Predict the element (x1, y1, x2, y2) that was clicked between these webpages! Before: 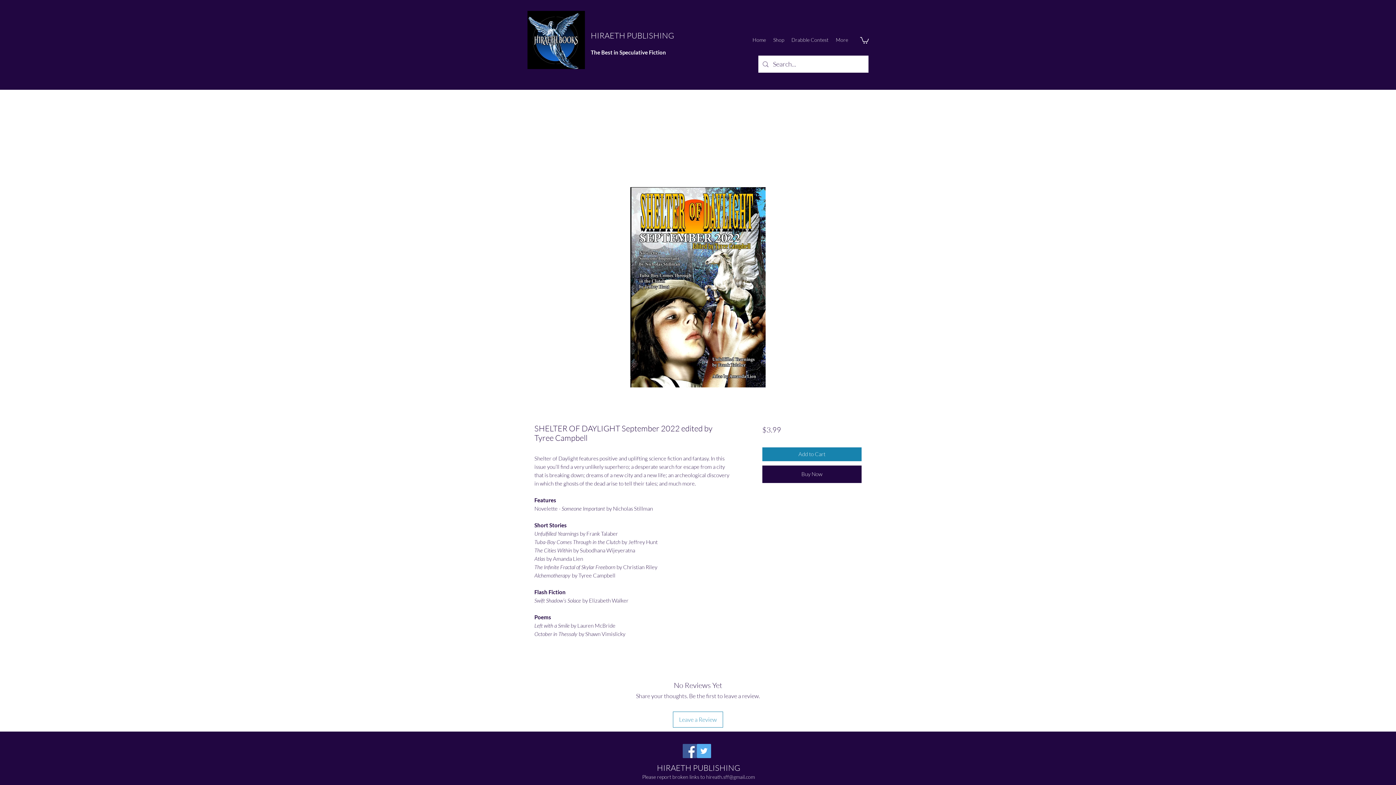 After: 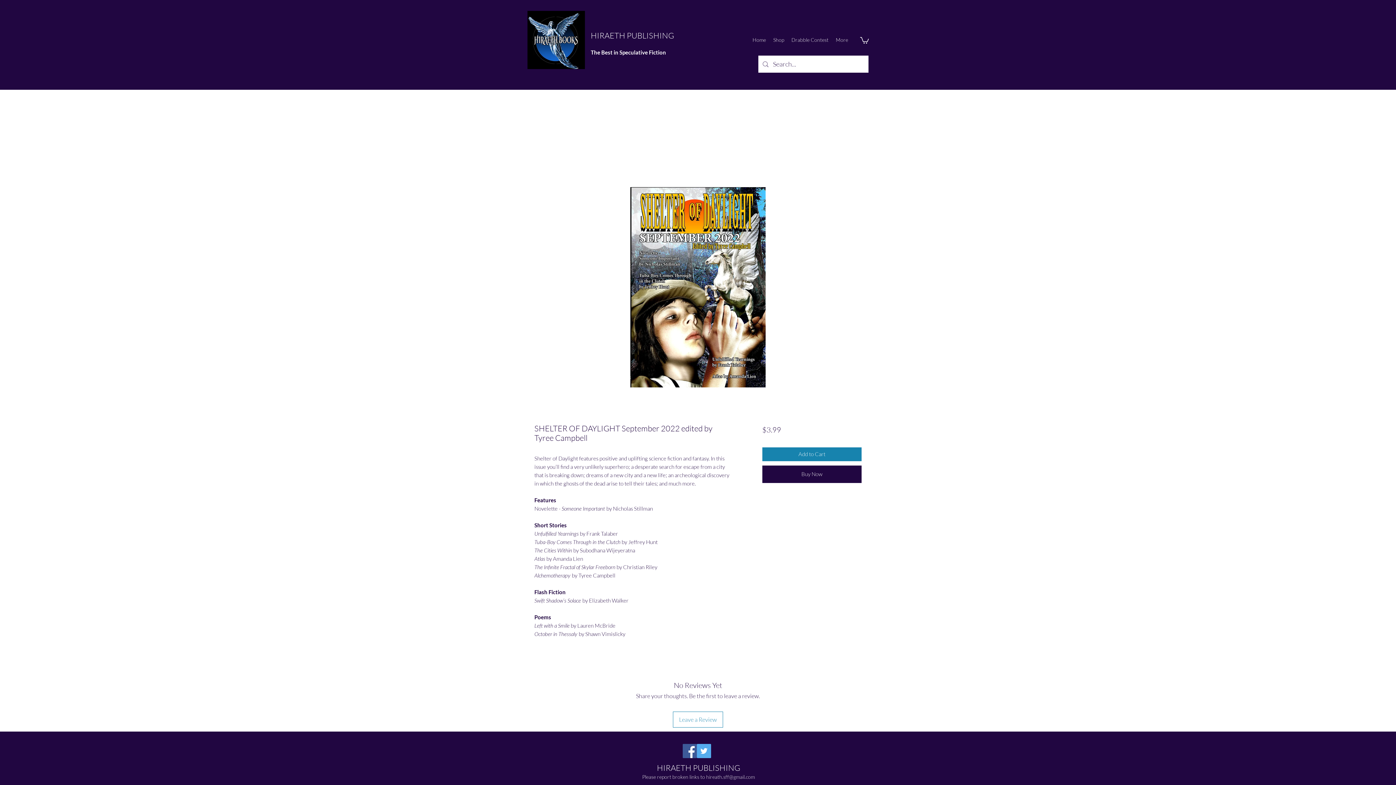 Action: label: Twitter bbox: (697, 744, 711, 758)